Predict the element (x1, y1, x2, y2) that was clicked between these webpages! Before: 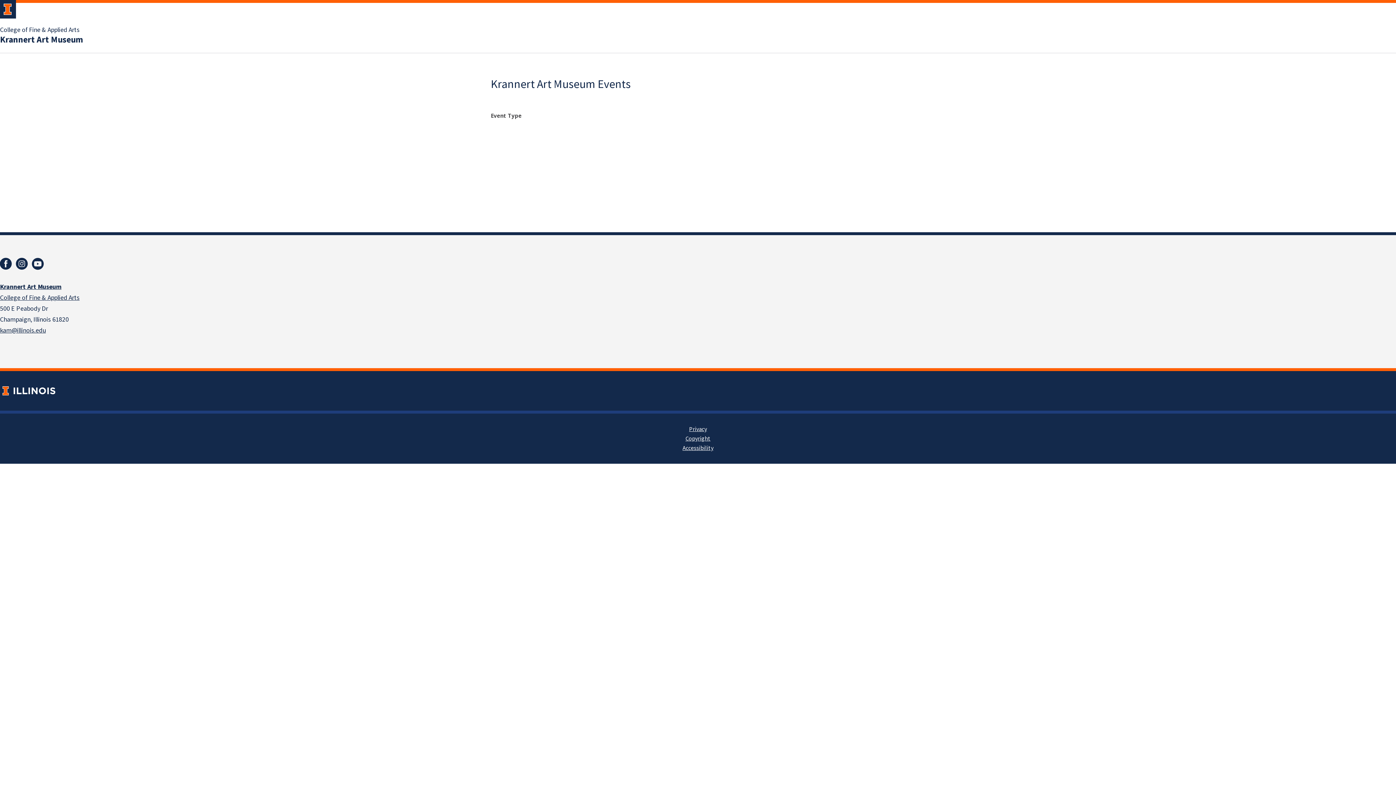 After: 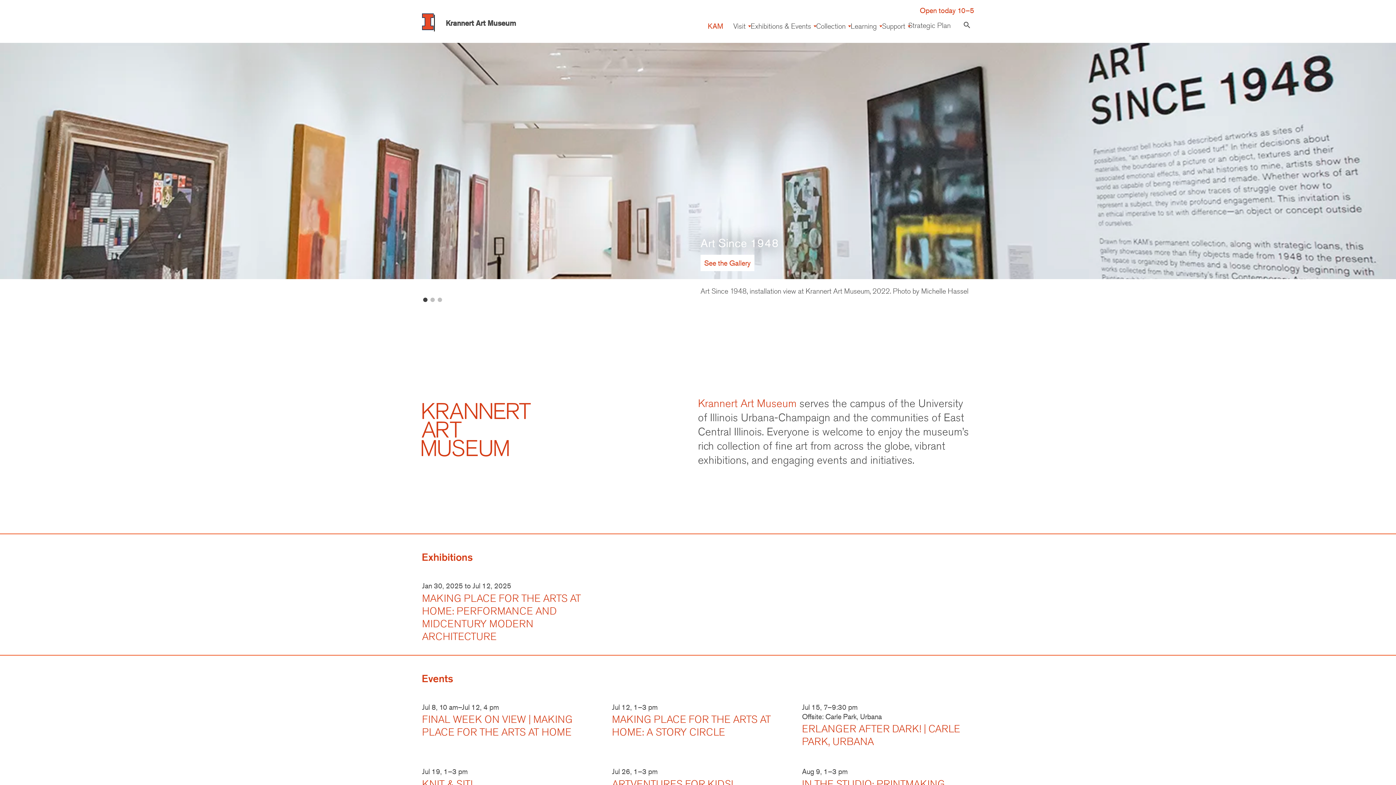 Action: label: Krannert Art Museum bbox: (0, 282, 61, 291)